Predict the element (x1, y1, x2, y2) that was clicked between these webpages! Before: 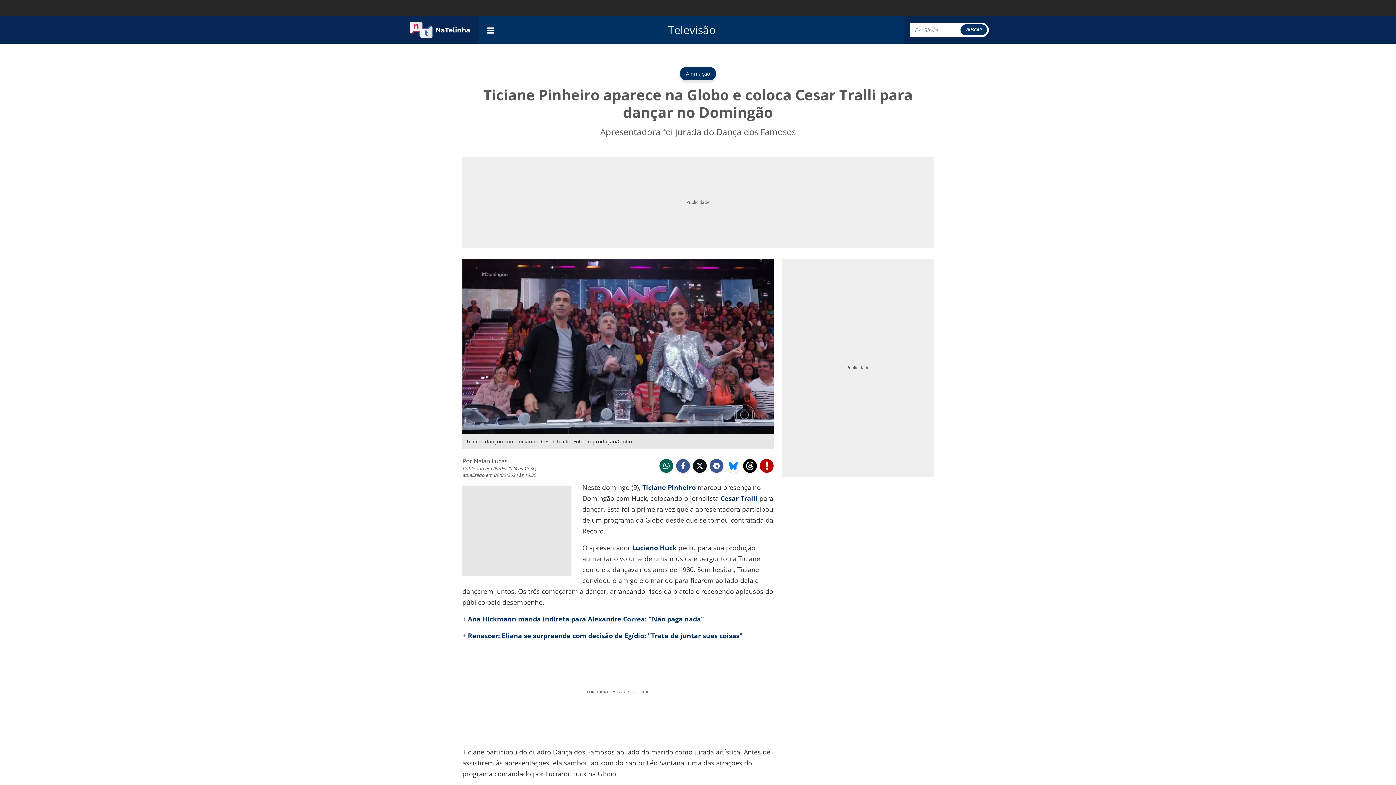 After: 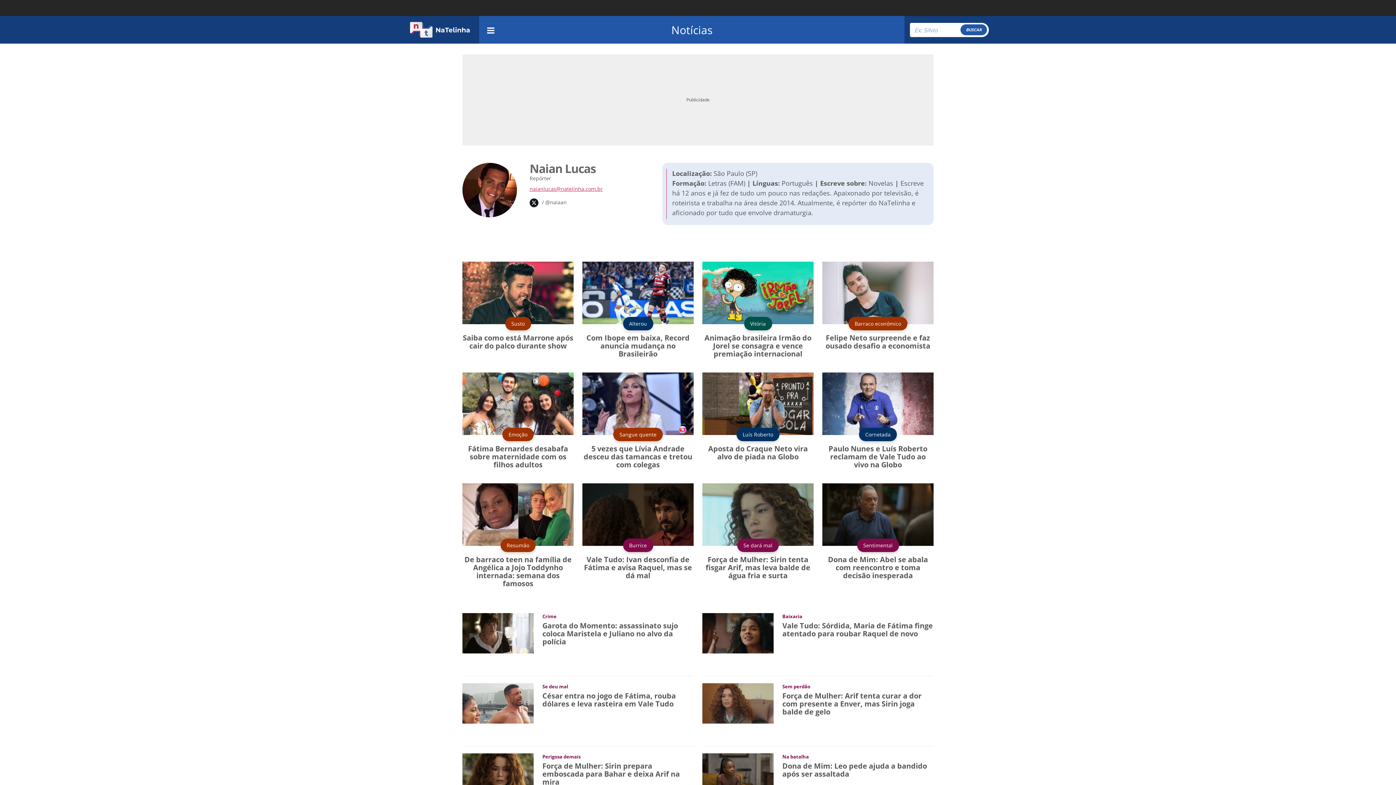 Action: label: Por Naian Lucas bbox: (462, 456, 507, 465)